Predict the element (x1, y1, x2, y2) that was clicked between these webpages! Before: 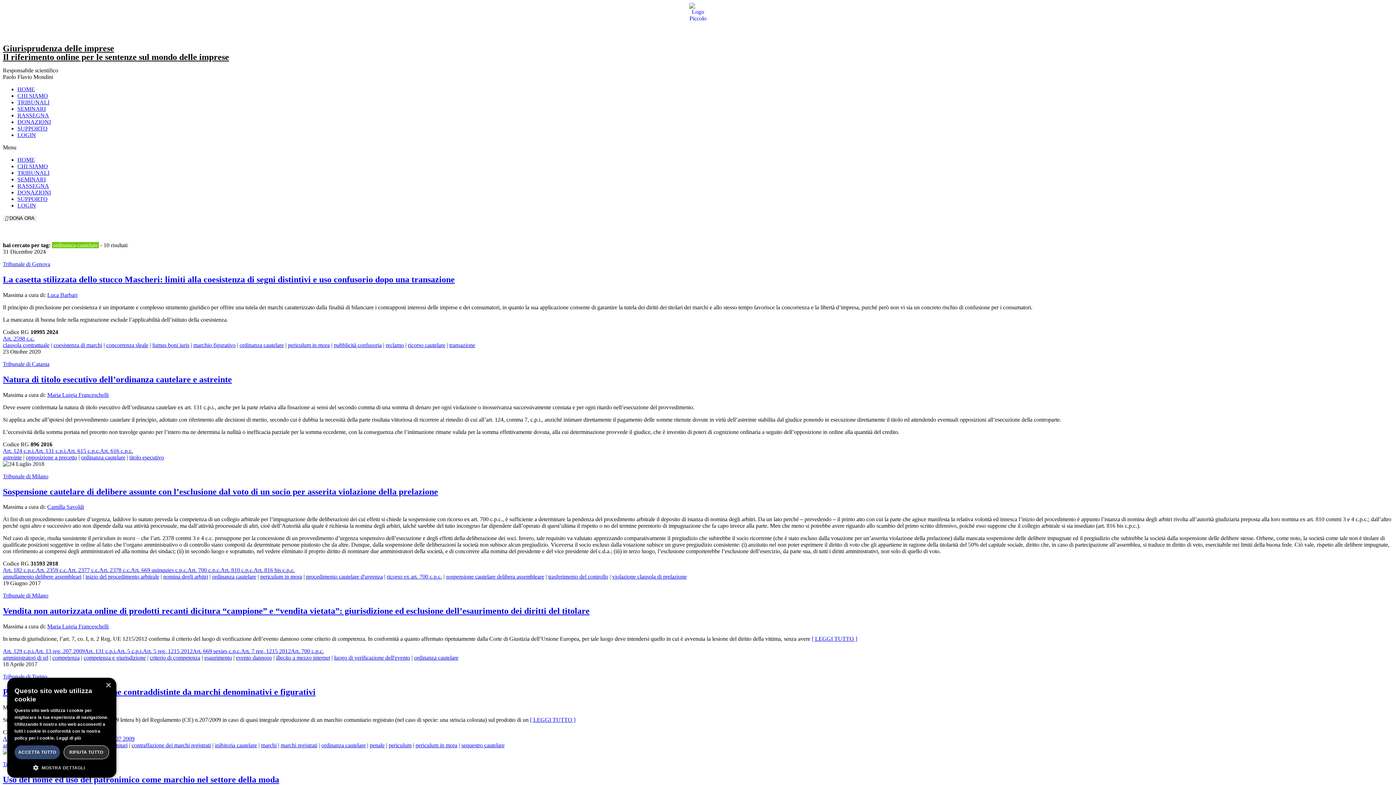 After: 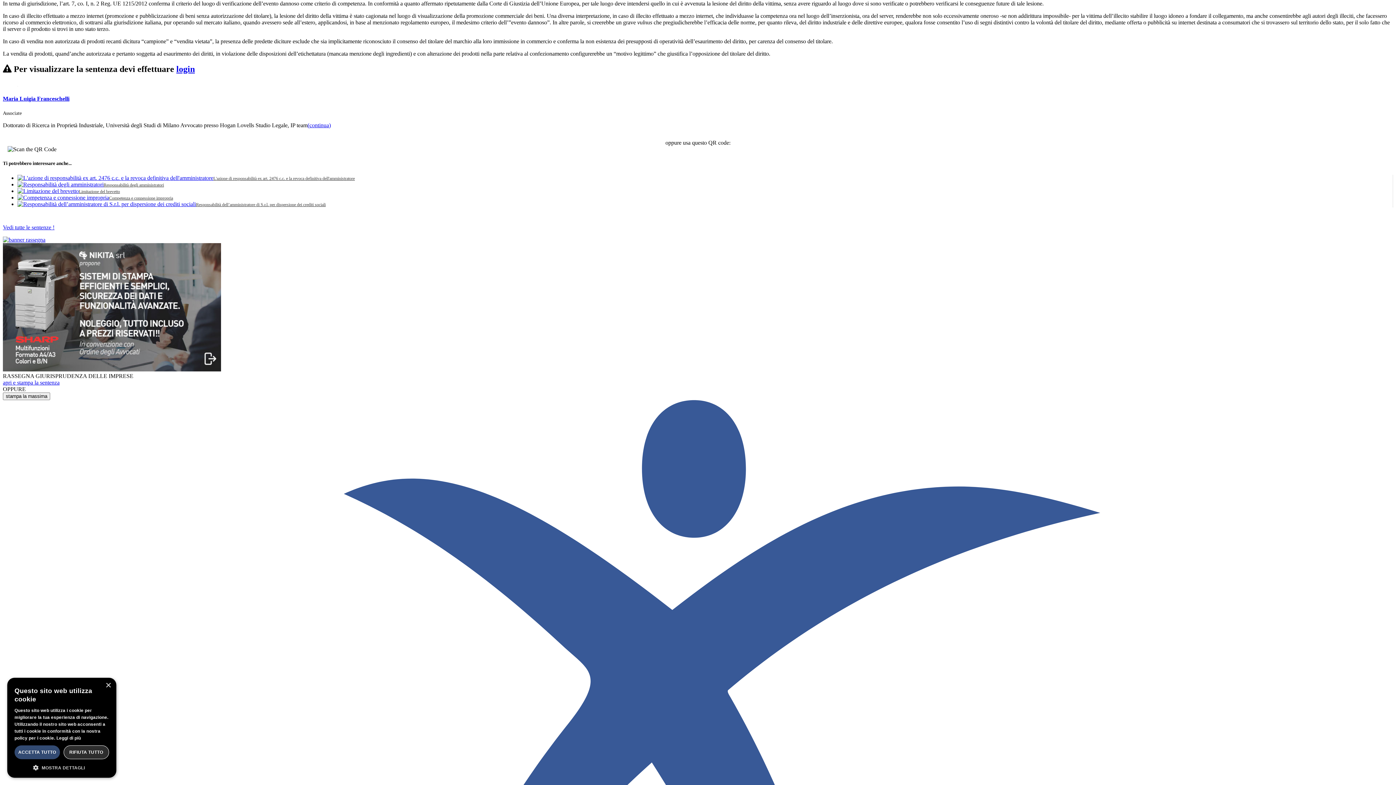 Action: label: [ LEGGI TUTTO ] bbox: (812, 636, 857, 642)